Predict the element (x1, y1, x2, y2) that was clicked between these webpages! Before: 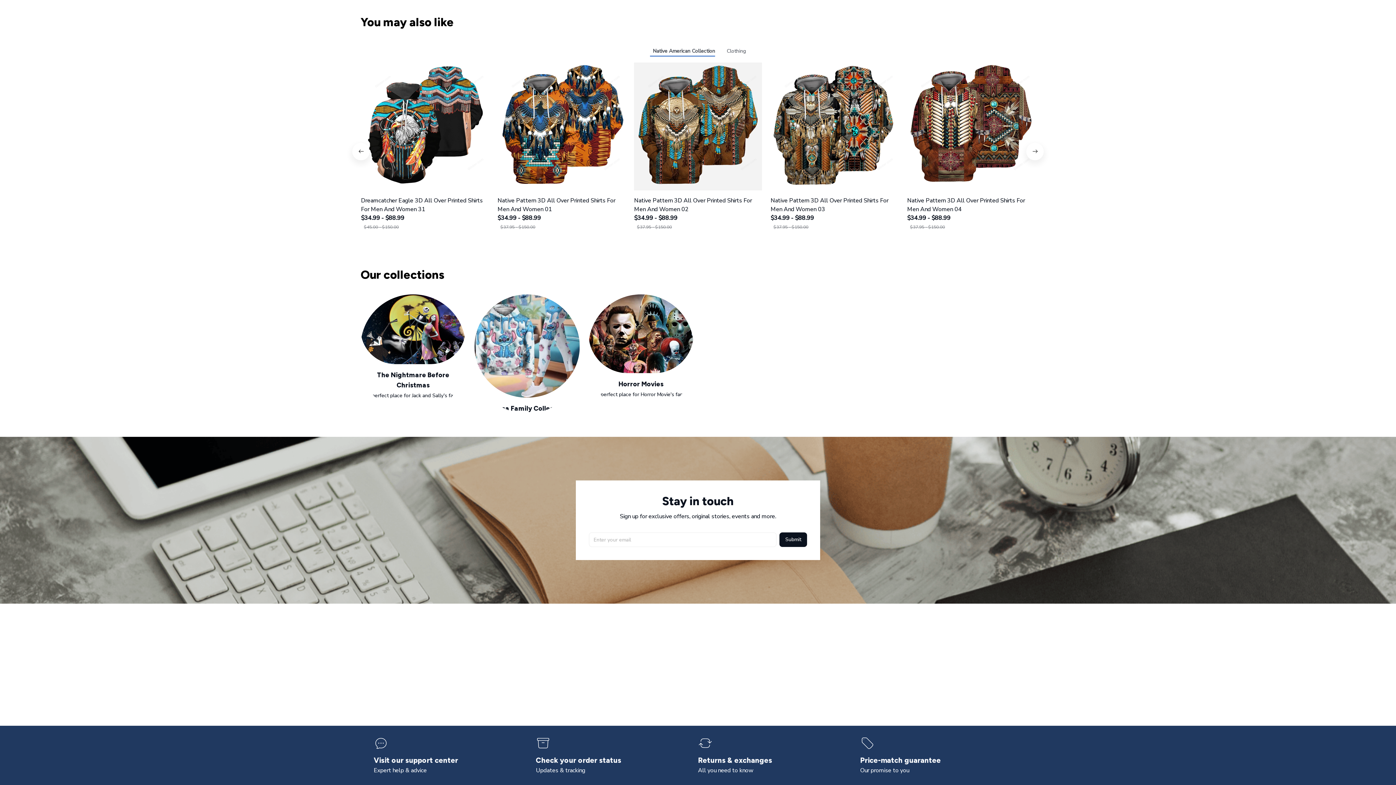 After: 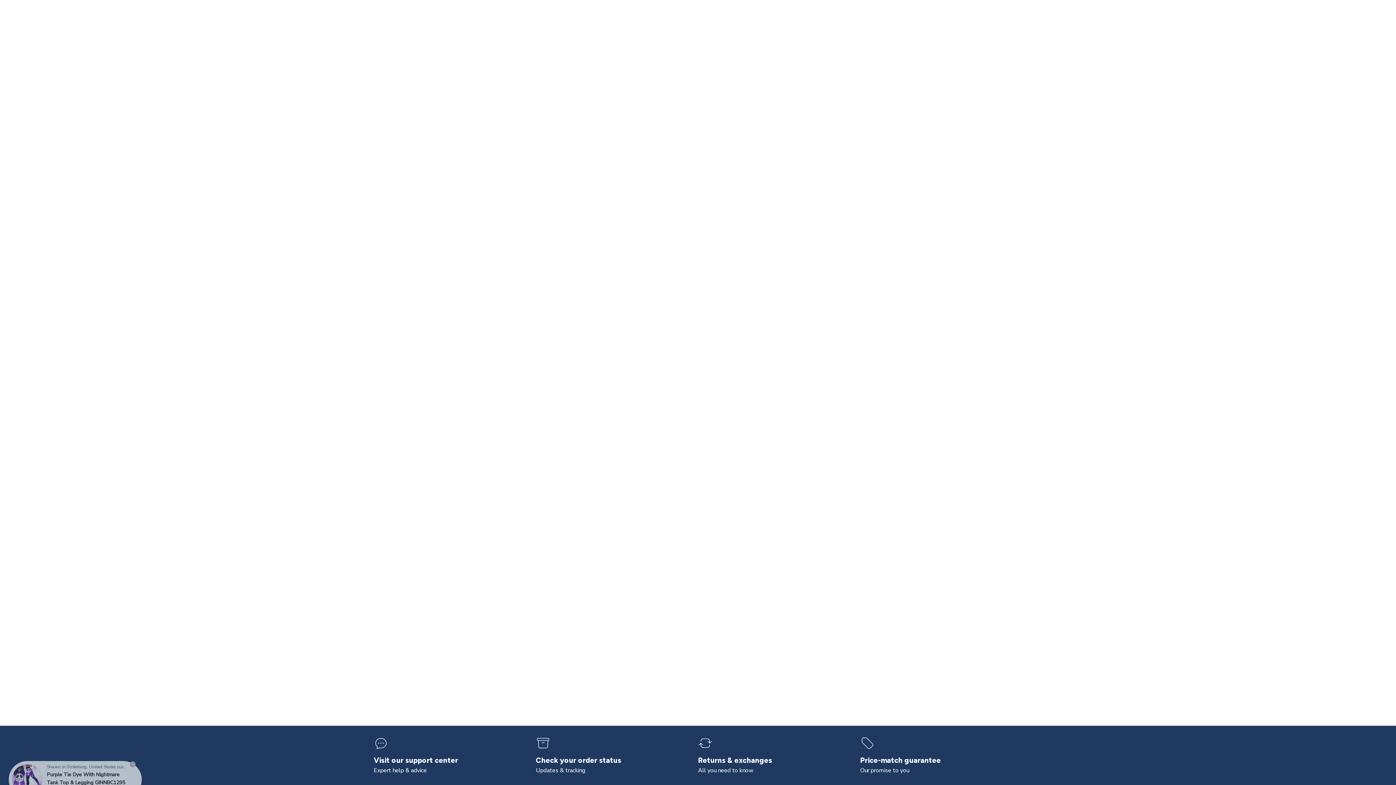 Action: bbox: (373, 755, 458, 766) label: Visit our support center